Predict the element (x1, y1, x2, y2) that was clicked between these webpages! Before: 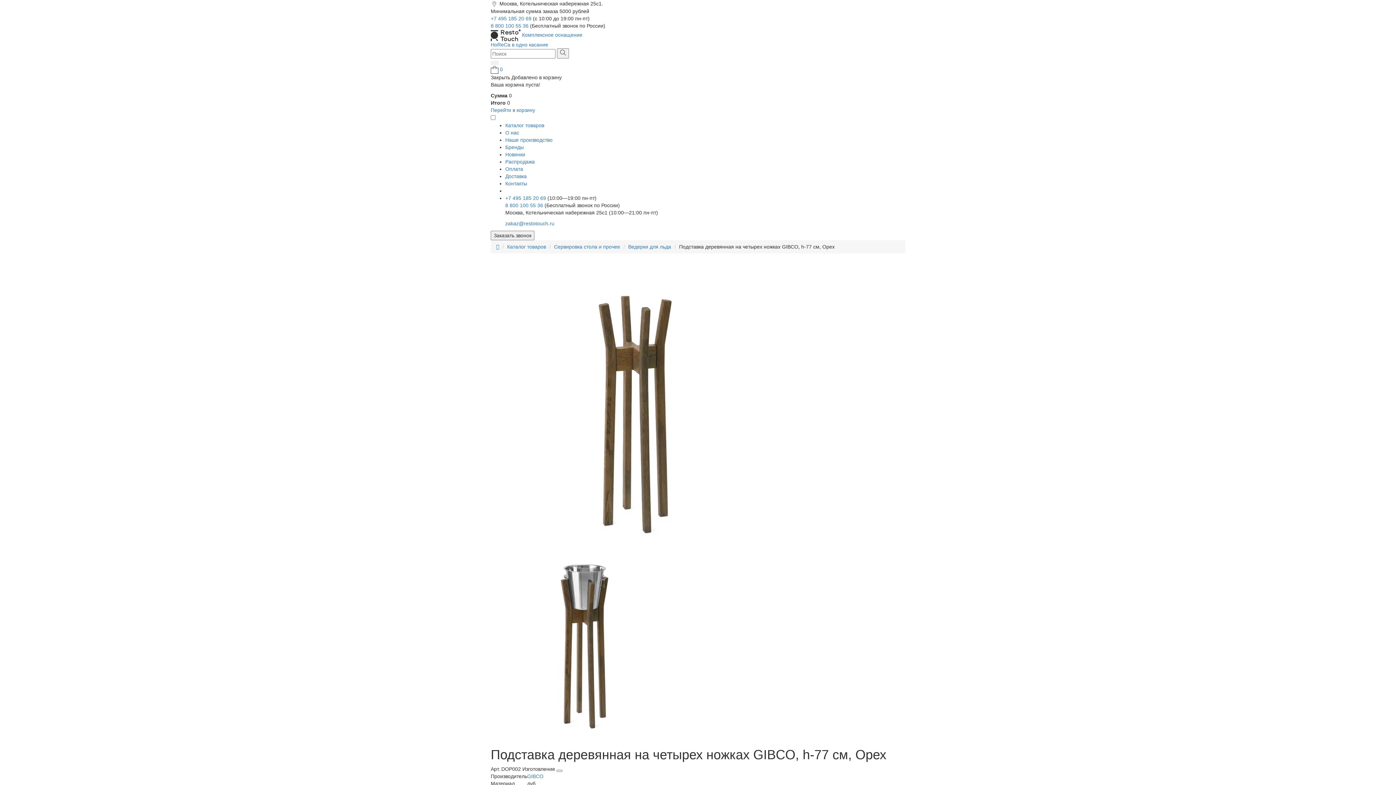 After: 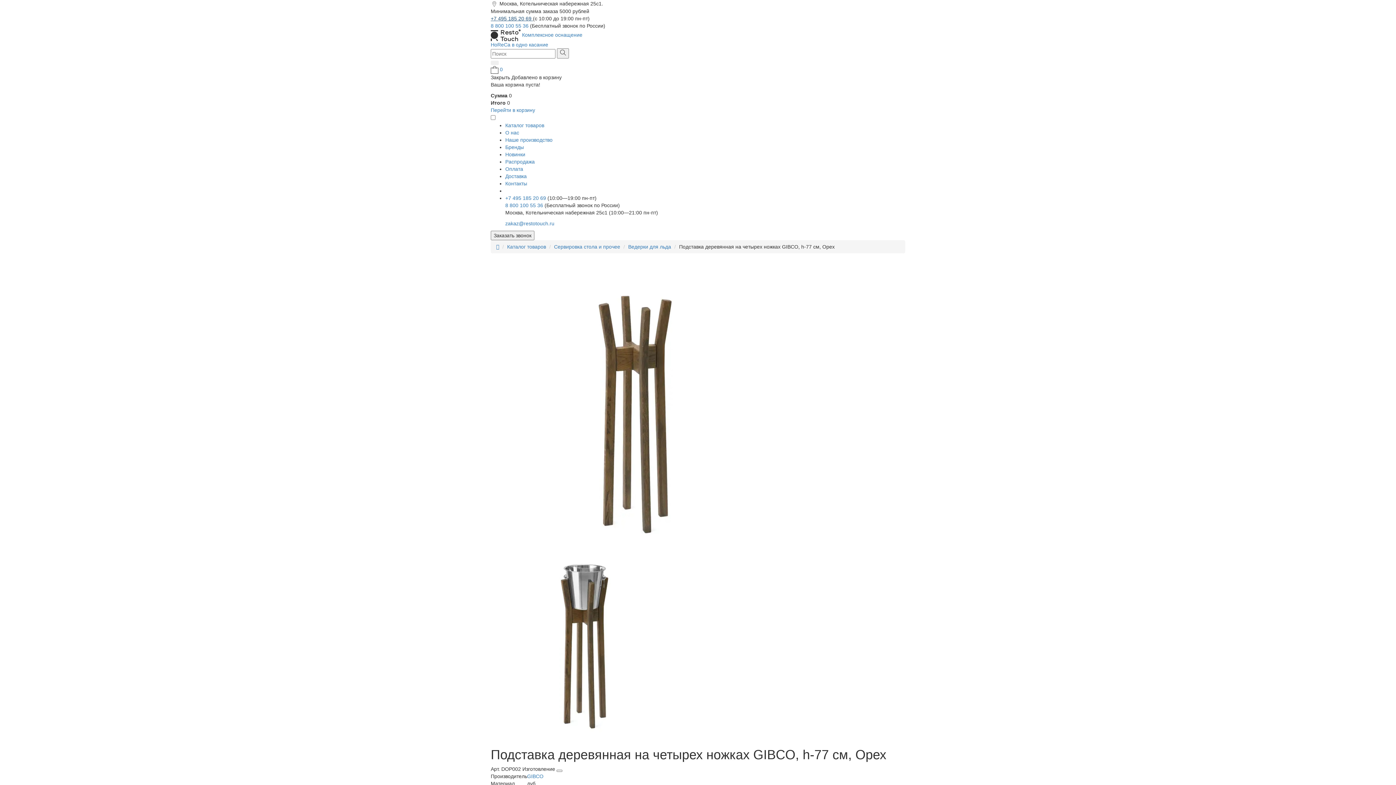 Action: bbox: (490, 15, 533, 21) label: +7 495 185 20 69 